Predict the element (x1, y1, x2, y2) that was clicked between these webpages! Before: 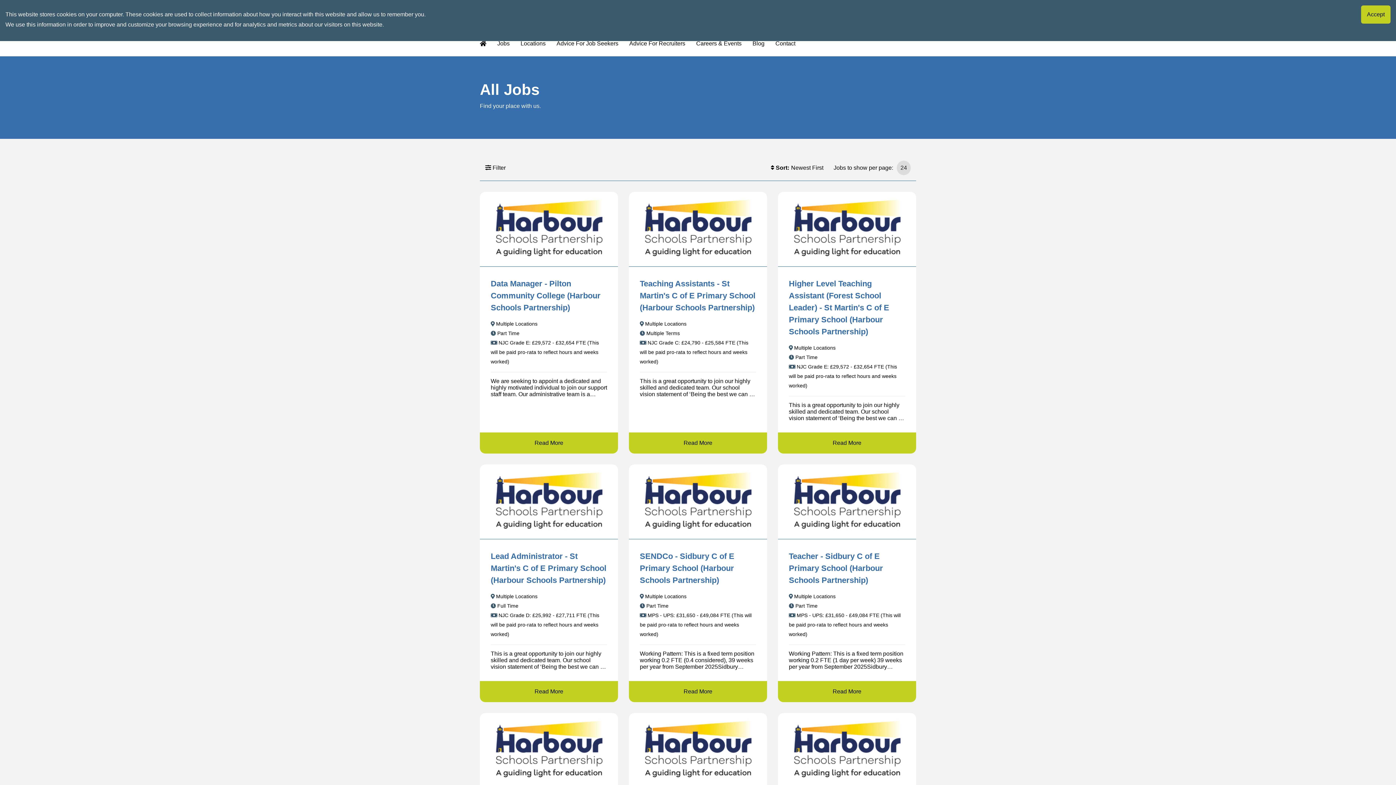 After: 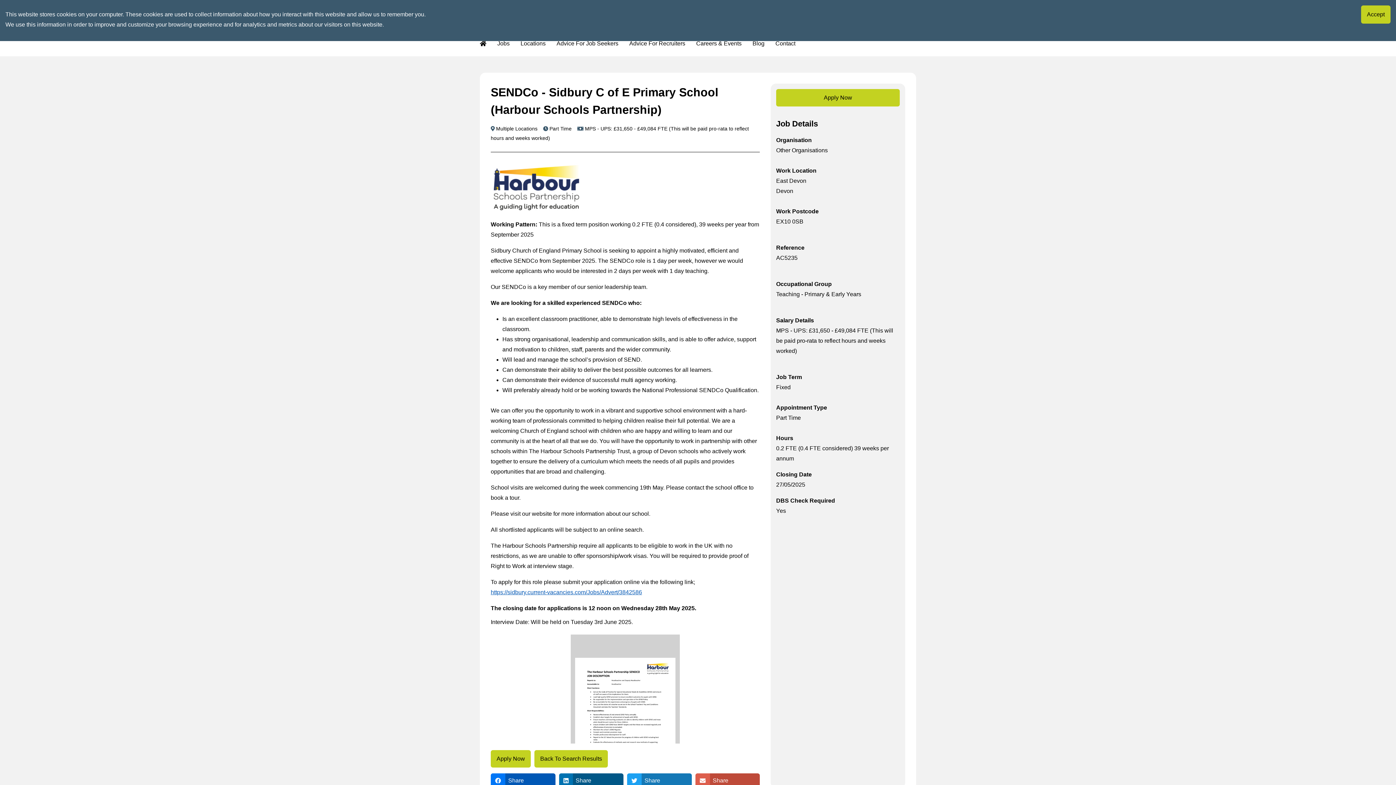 Action: label: /job/SENDCo%20-%20Sidbury%20C%20of%20E%20Primary%20School%20(Harbour%20Schools%20Partnership) bbox: (640, 552, 734, 585)